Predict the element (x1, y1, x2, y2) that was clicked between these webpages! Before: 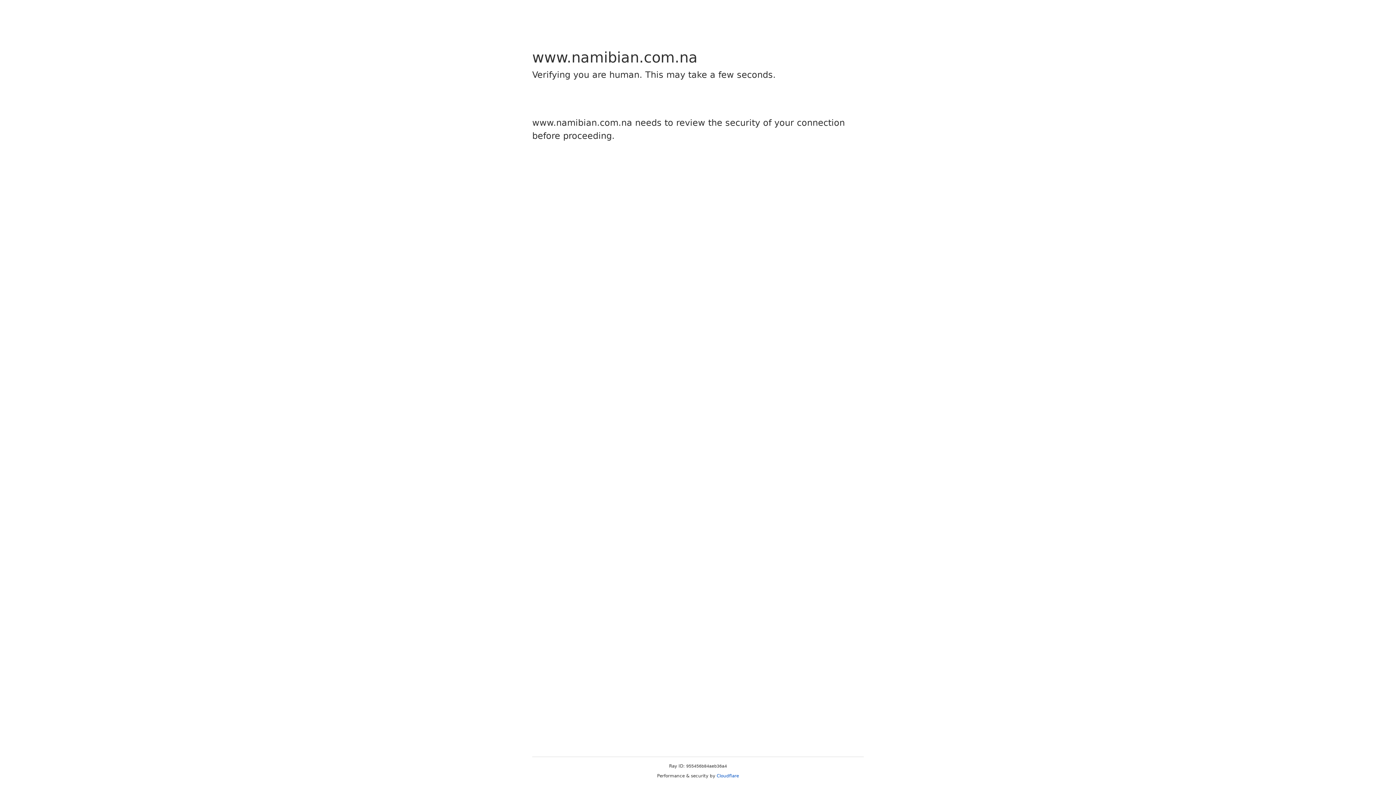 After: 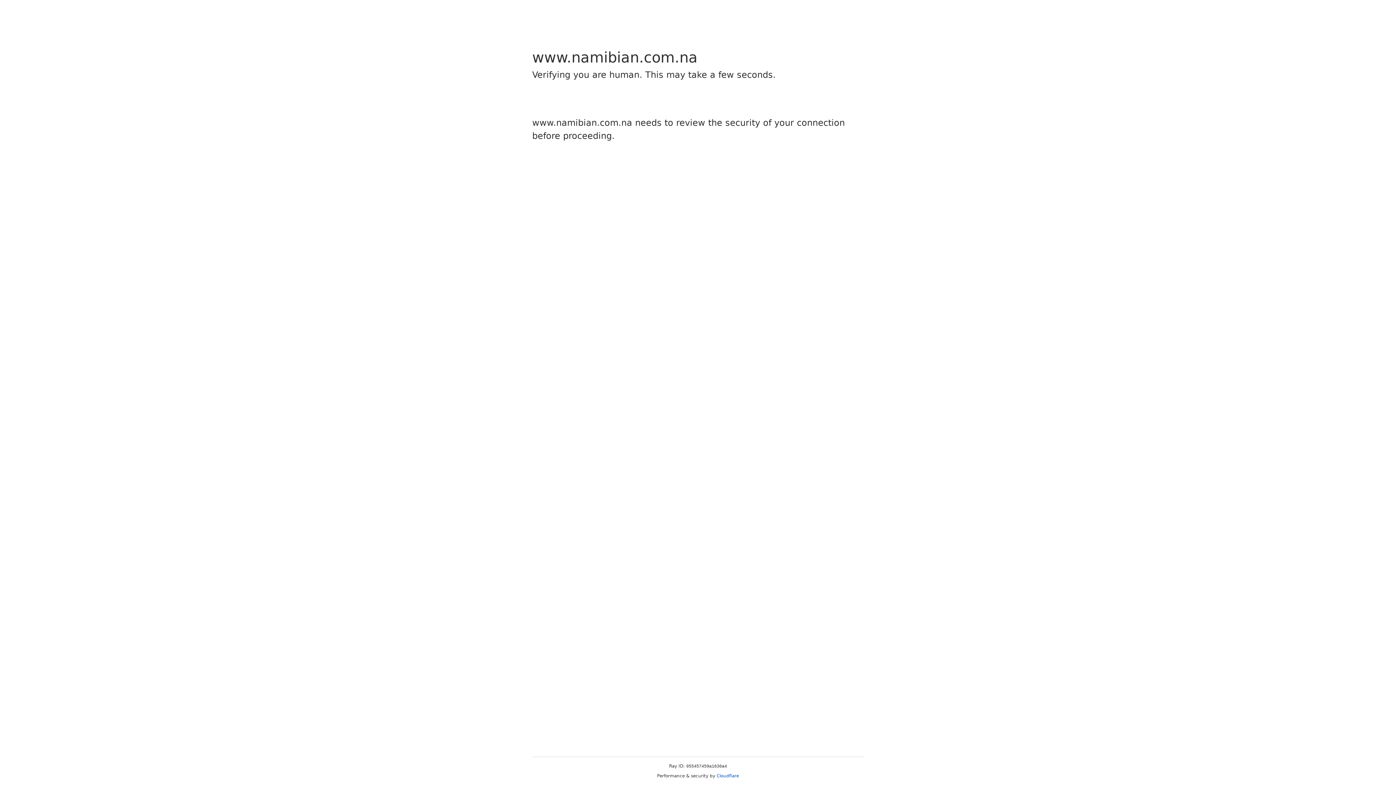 Action: bbox: (716, 773, 739, 778) label: Cloudflare